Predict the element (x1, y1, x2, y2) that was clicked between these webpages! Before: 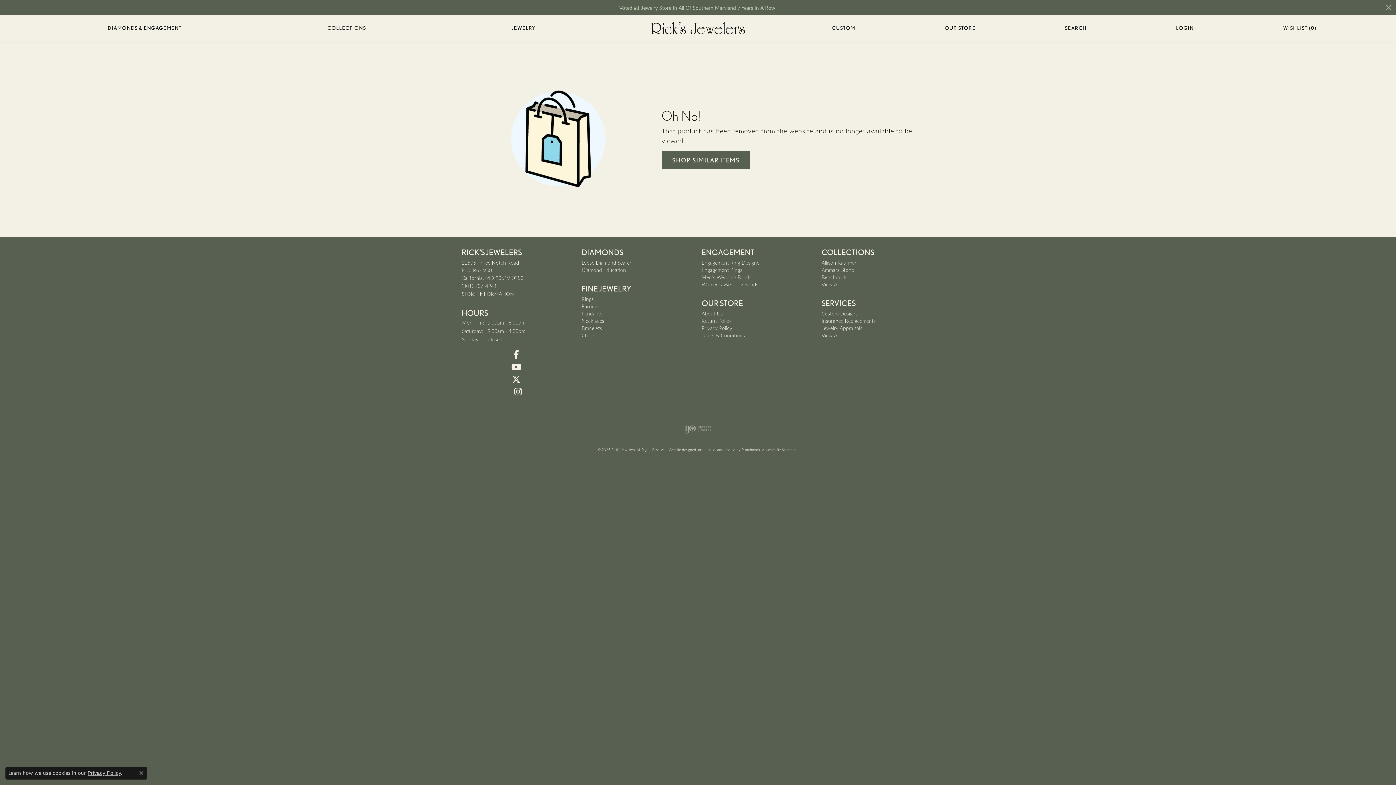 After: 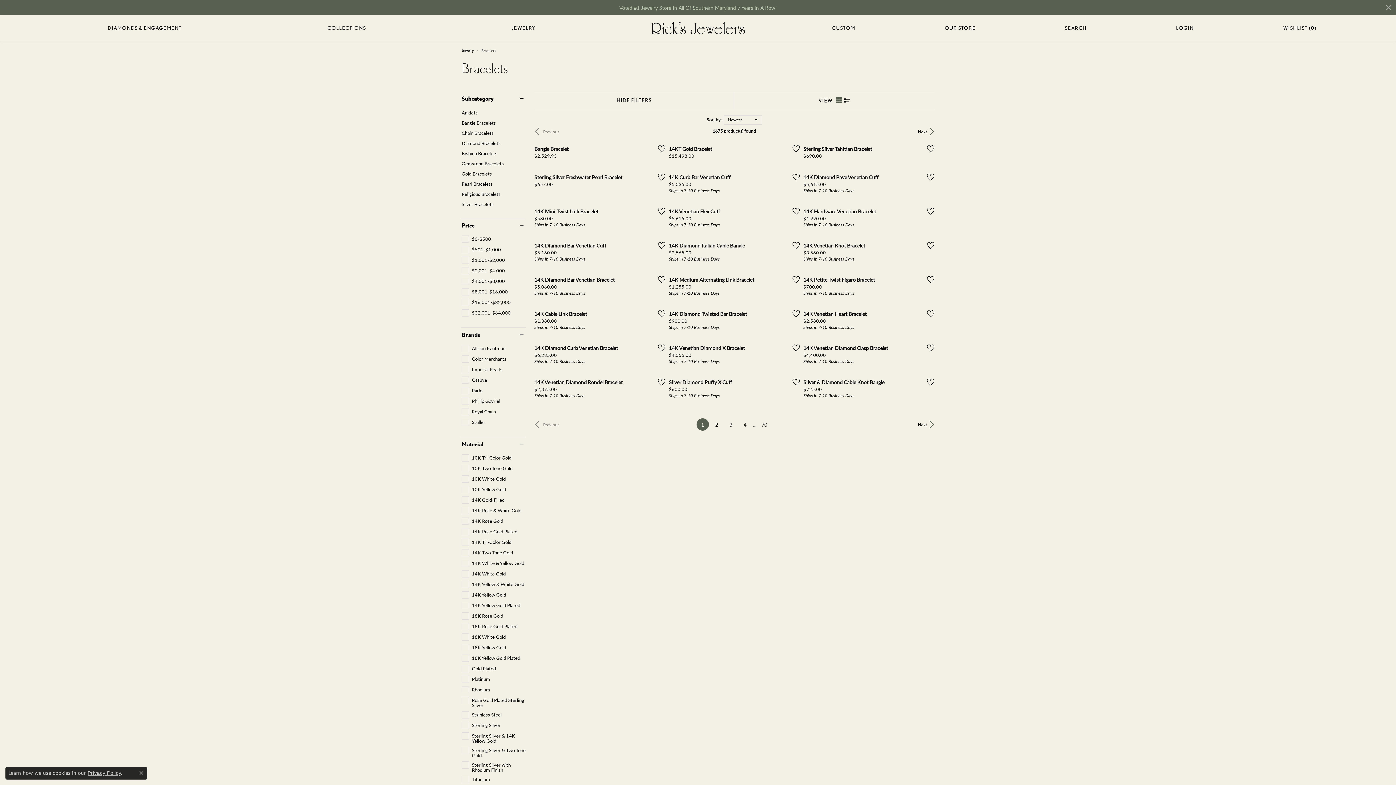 Action: label: Bracelets bbox: (581, 324, 602, 331)